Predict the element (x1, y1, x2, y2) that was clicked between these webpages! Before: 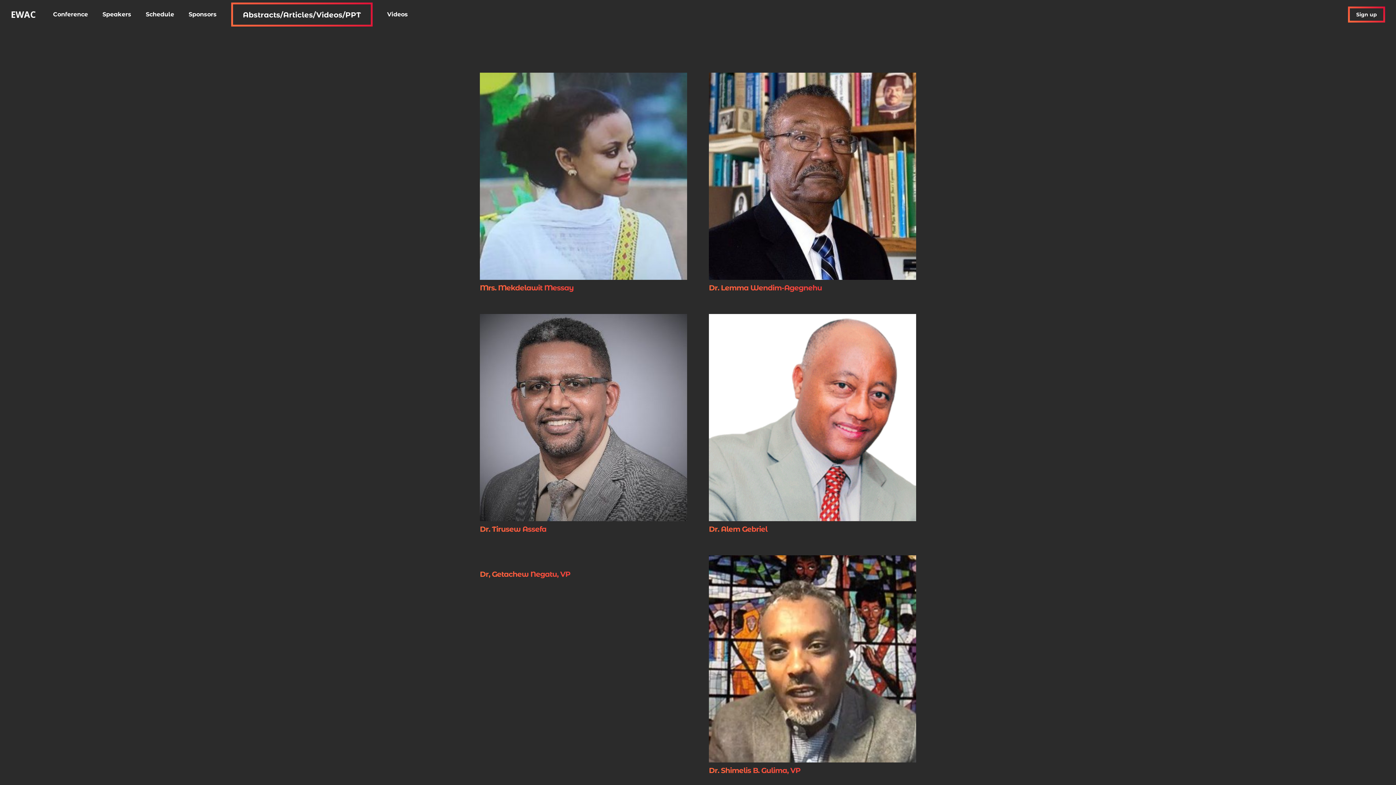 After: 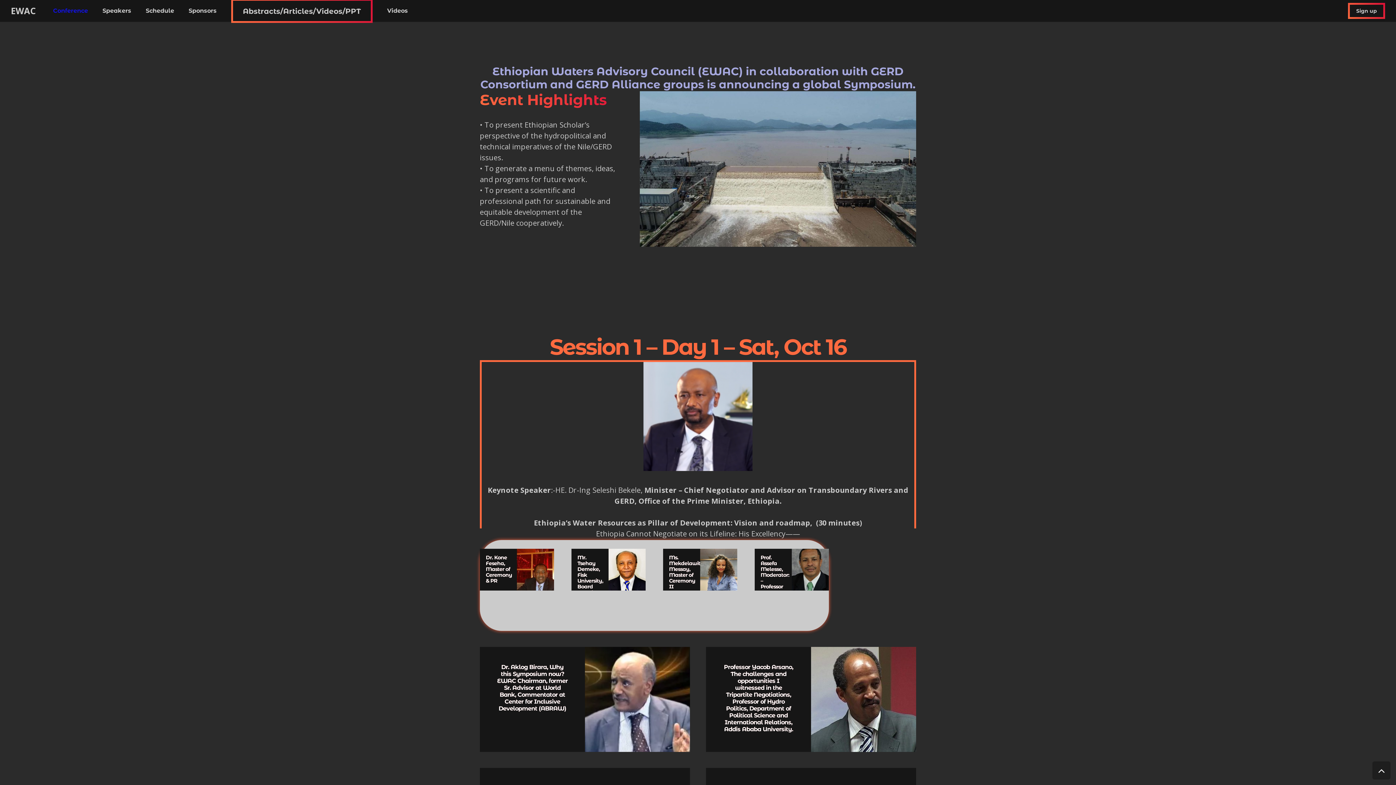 Action: label: Conference bbox: (45, 0, 95, 29)